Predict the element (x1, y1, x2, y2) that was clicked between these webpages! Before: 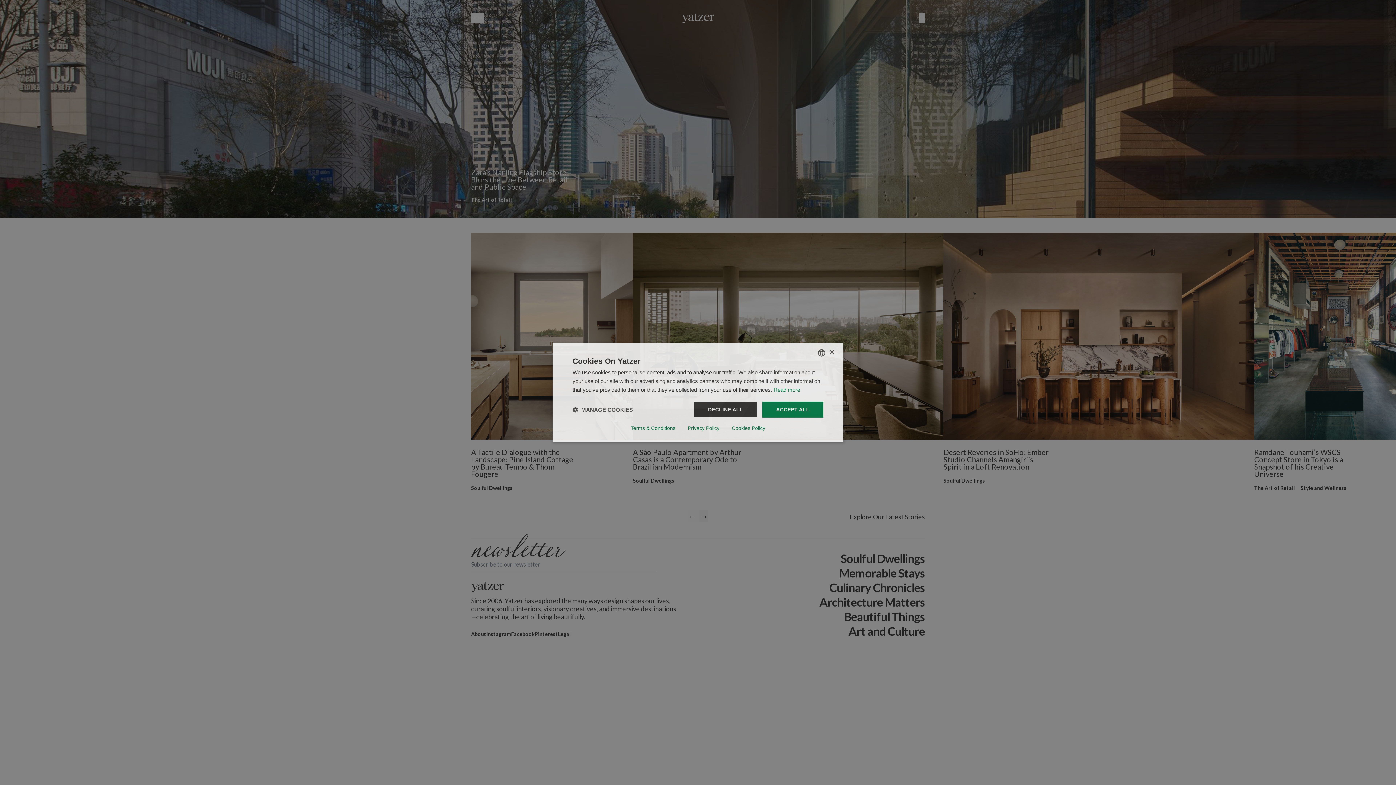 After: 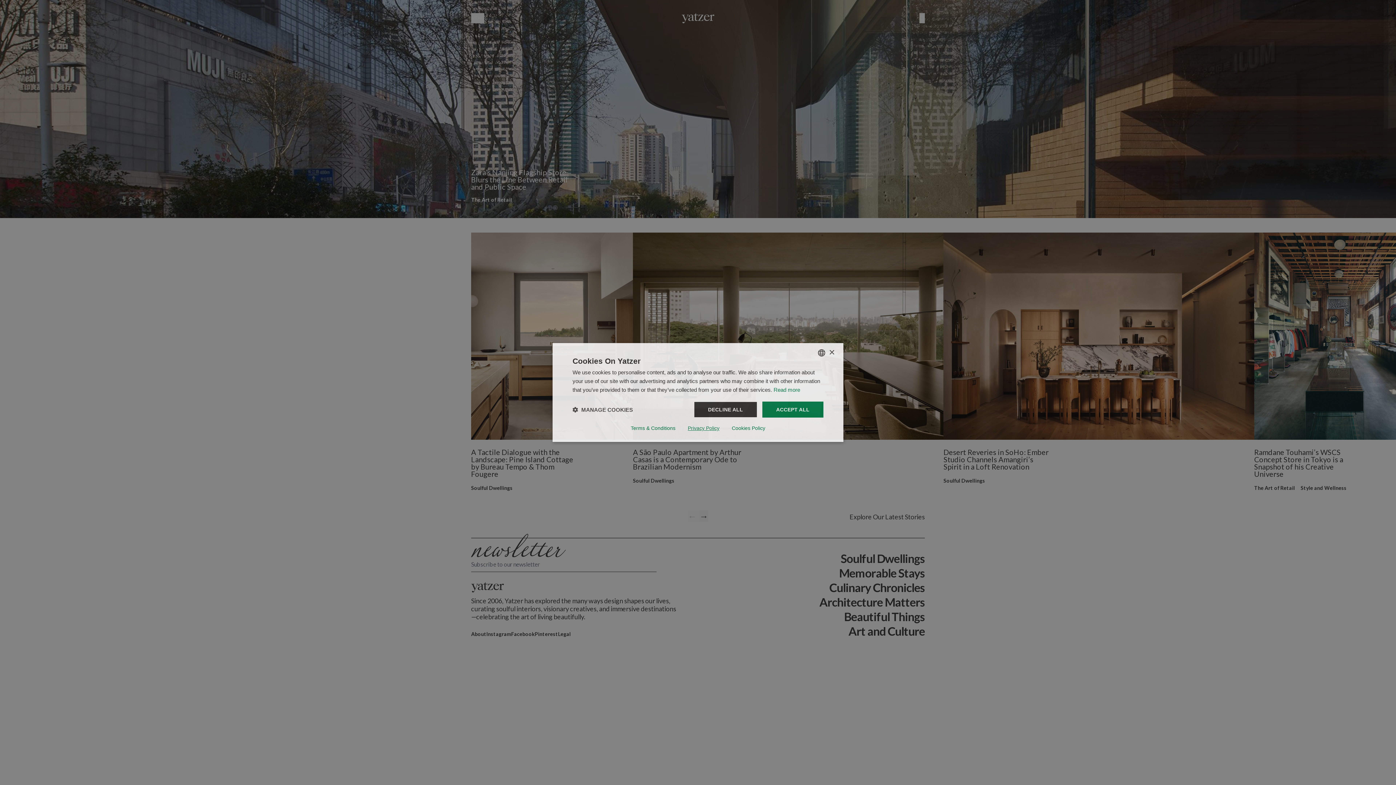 Action: bbox: (688, 425, 719, 431) label: Privacy Policy, opens a new window